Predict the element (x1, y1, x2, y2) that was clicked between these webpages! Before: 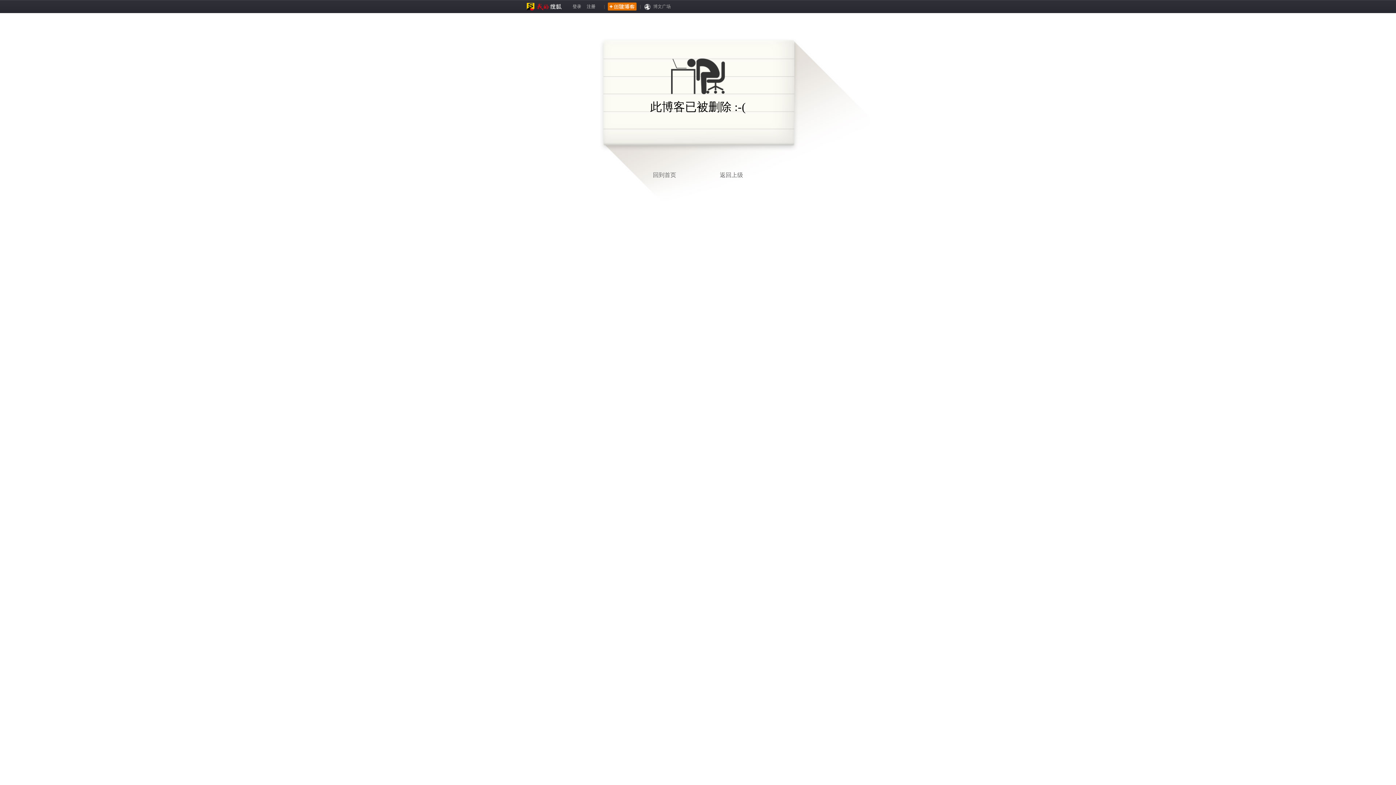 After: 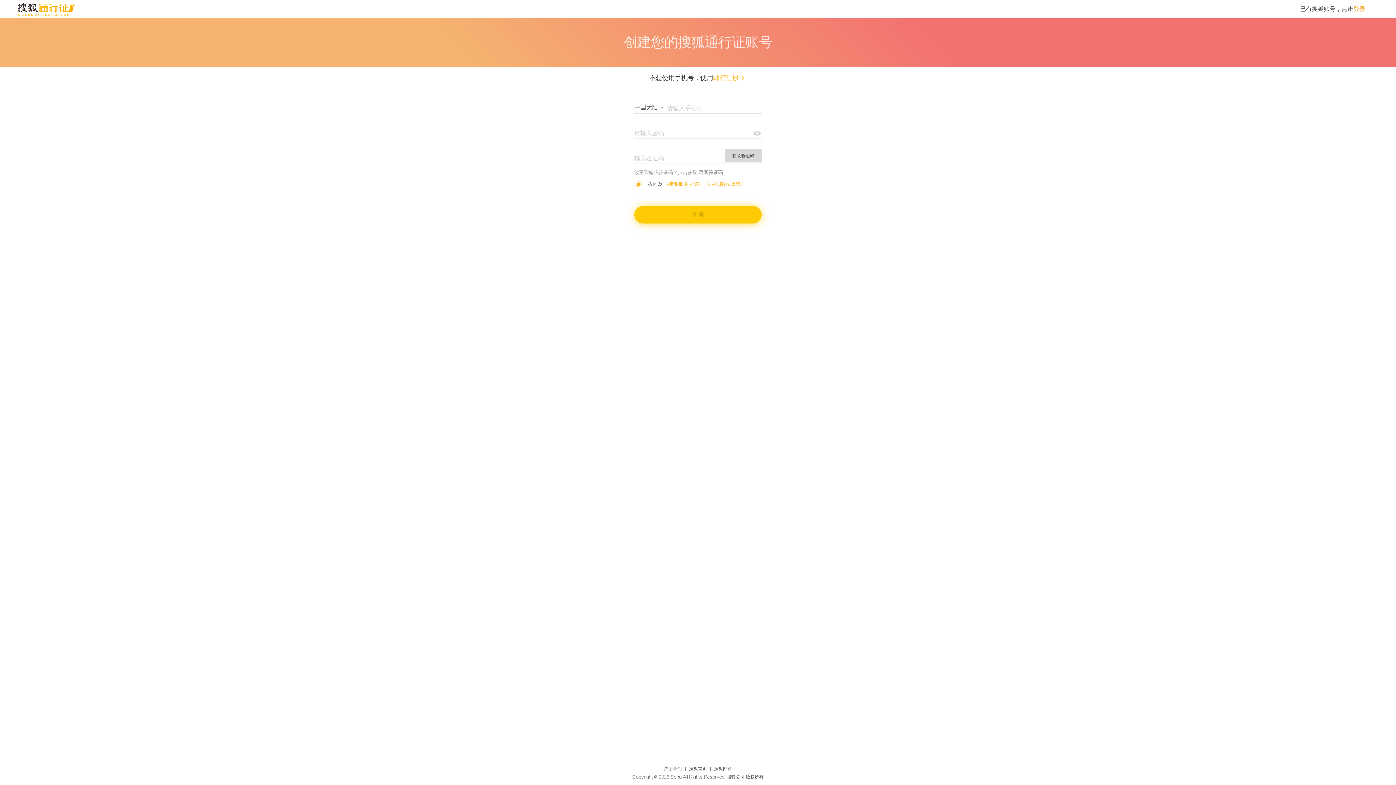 Action: bbox: (604, 0, 640, 13)